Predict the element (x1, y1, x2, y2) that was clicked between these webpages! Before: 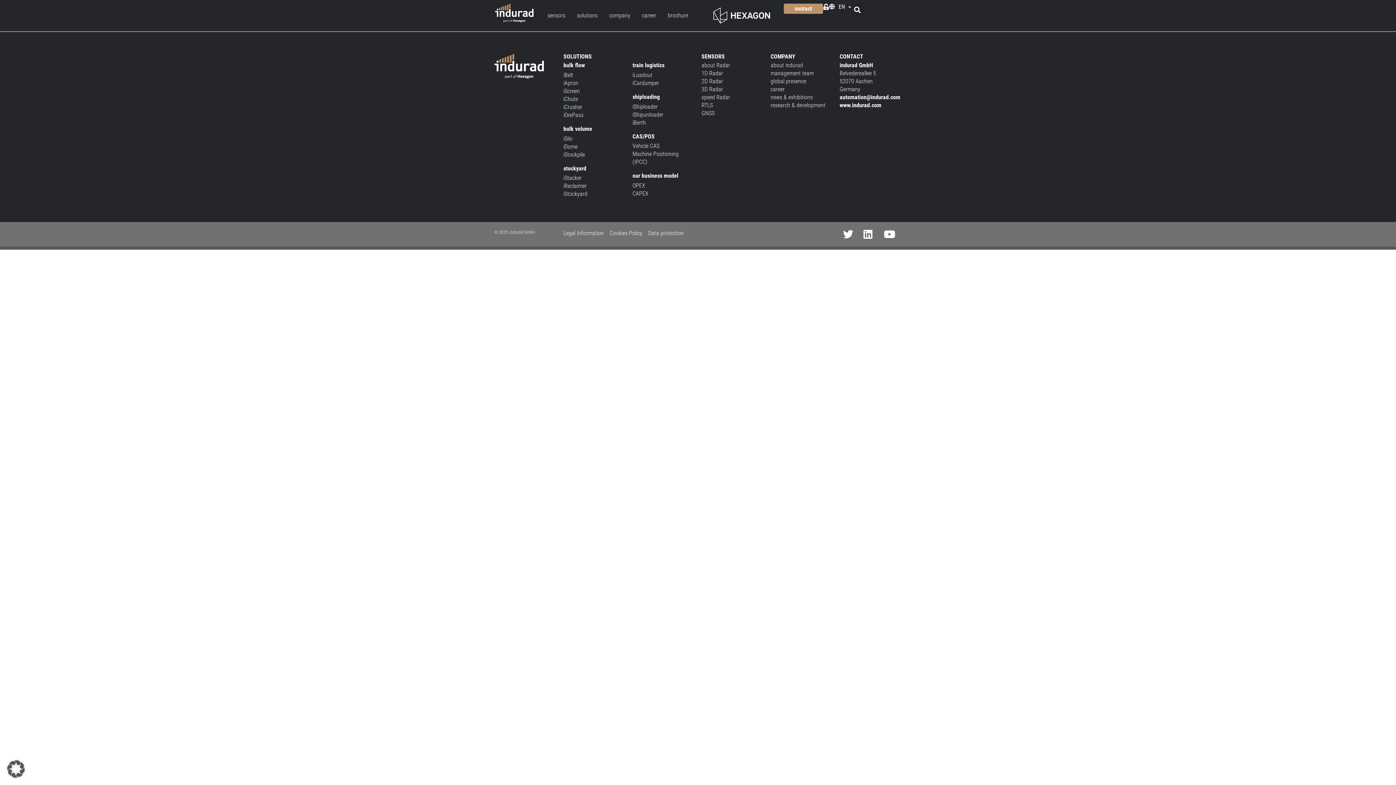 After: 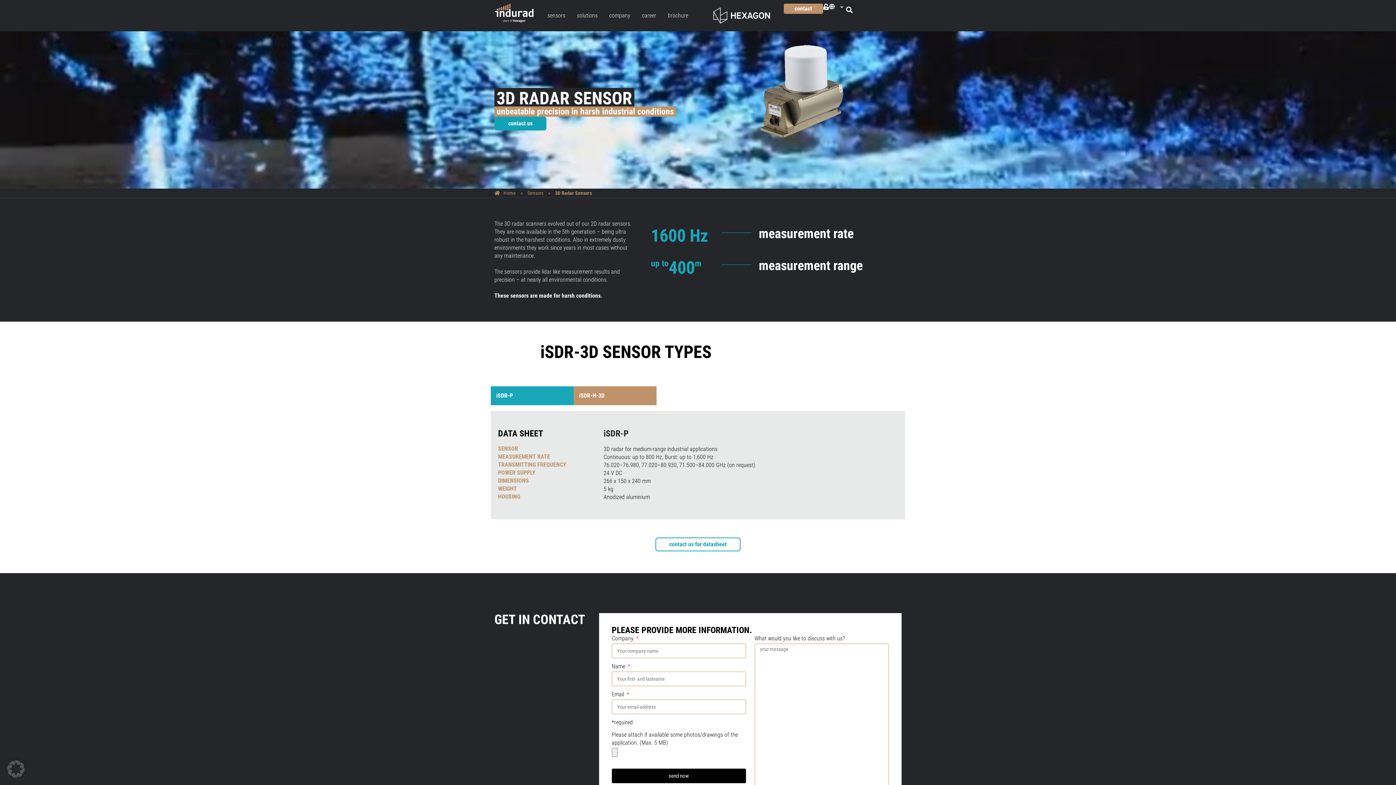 Action: bbox: (701, 85, 723, 92) label: 3D Radar